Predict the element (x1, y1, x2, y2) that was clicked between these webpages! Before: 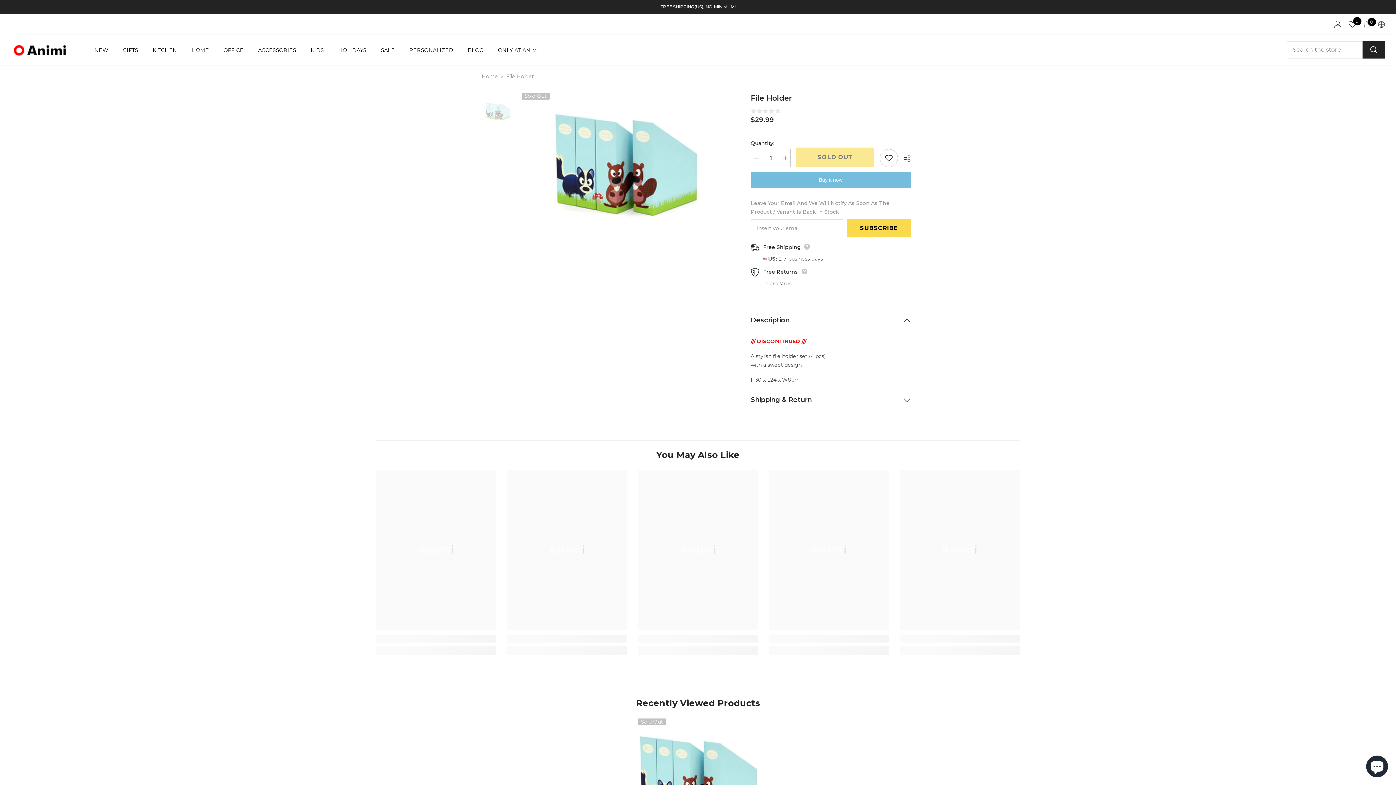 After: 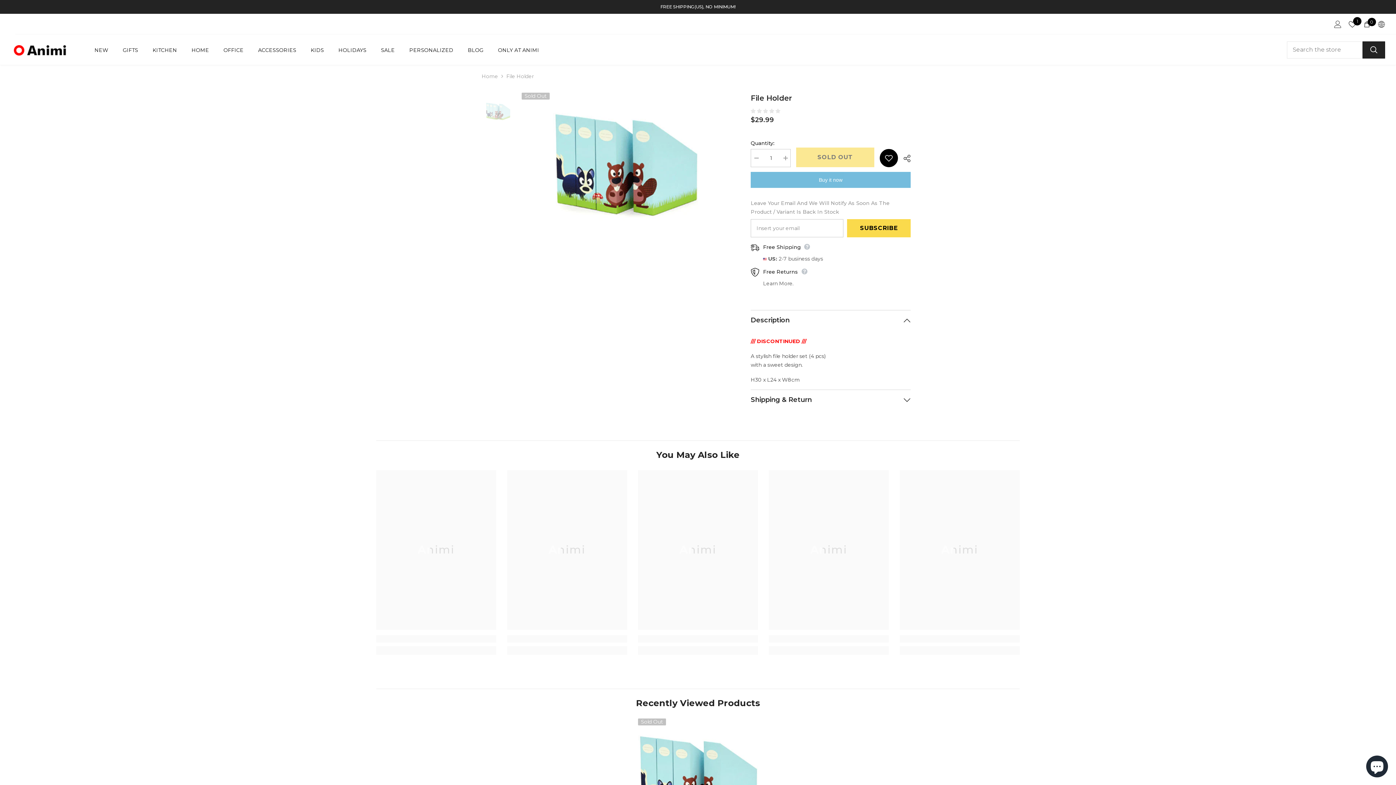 Action: label: Add to wishlist bbox: (879, 149, 898, 167)